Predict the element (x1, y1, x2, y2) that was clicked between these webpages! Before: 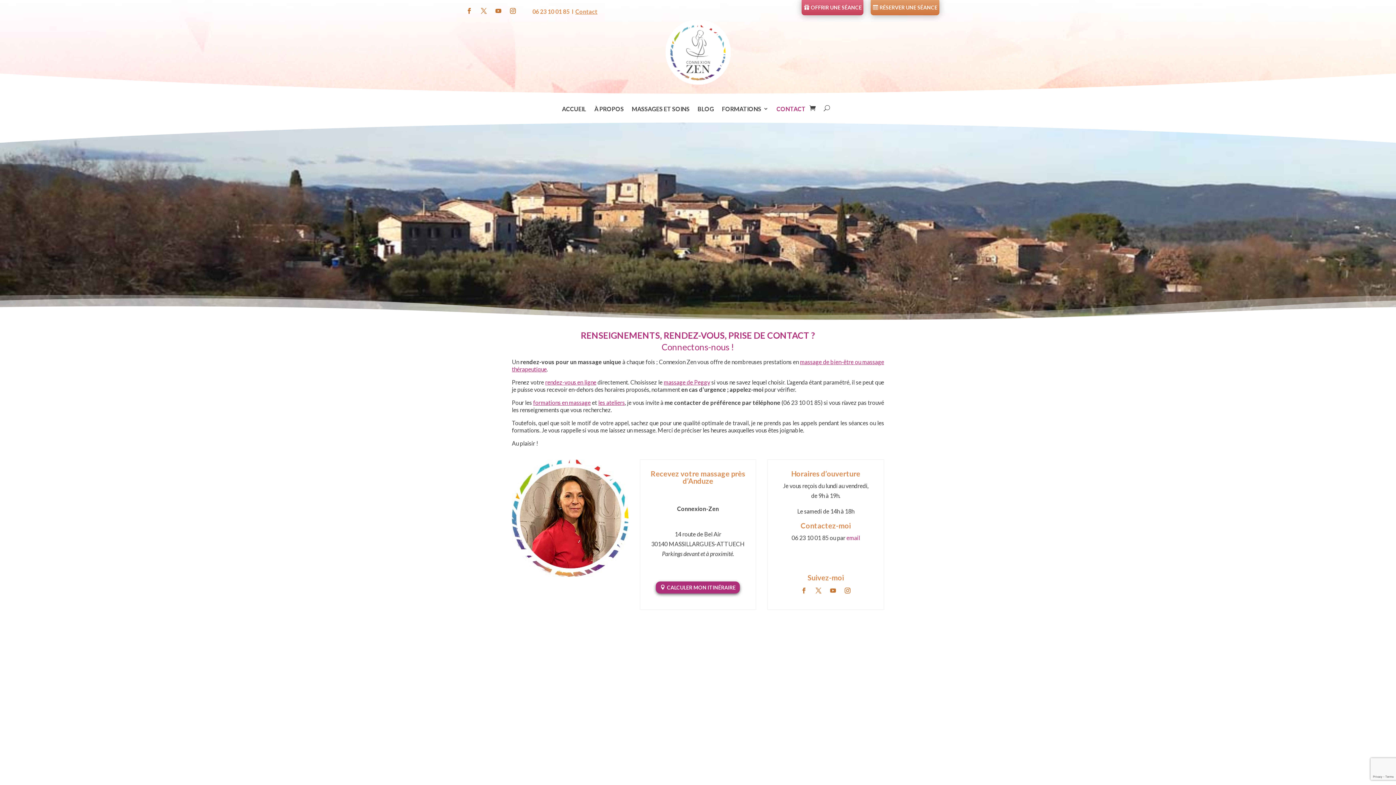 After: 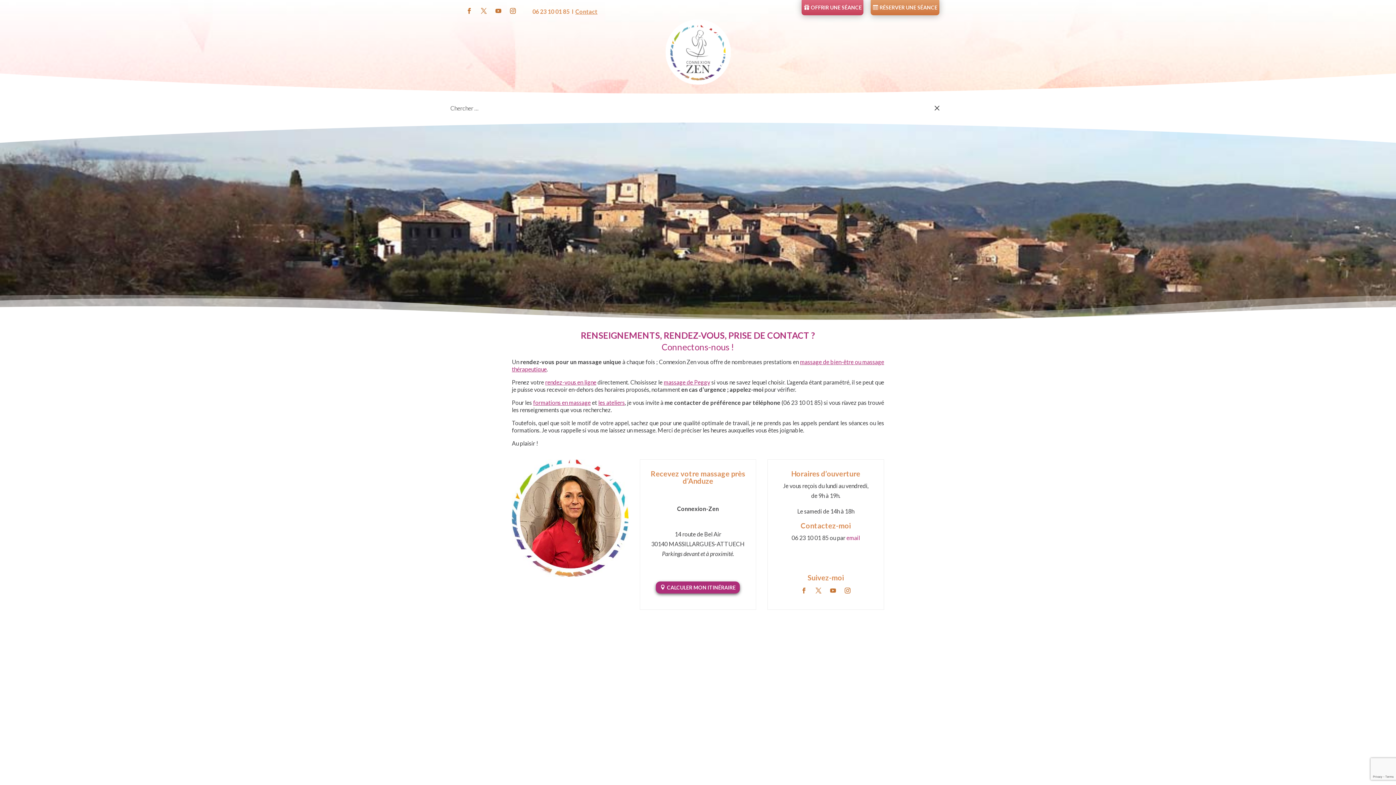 Action: bbox: (824, 93, 830, 122)